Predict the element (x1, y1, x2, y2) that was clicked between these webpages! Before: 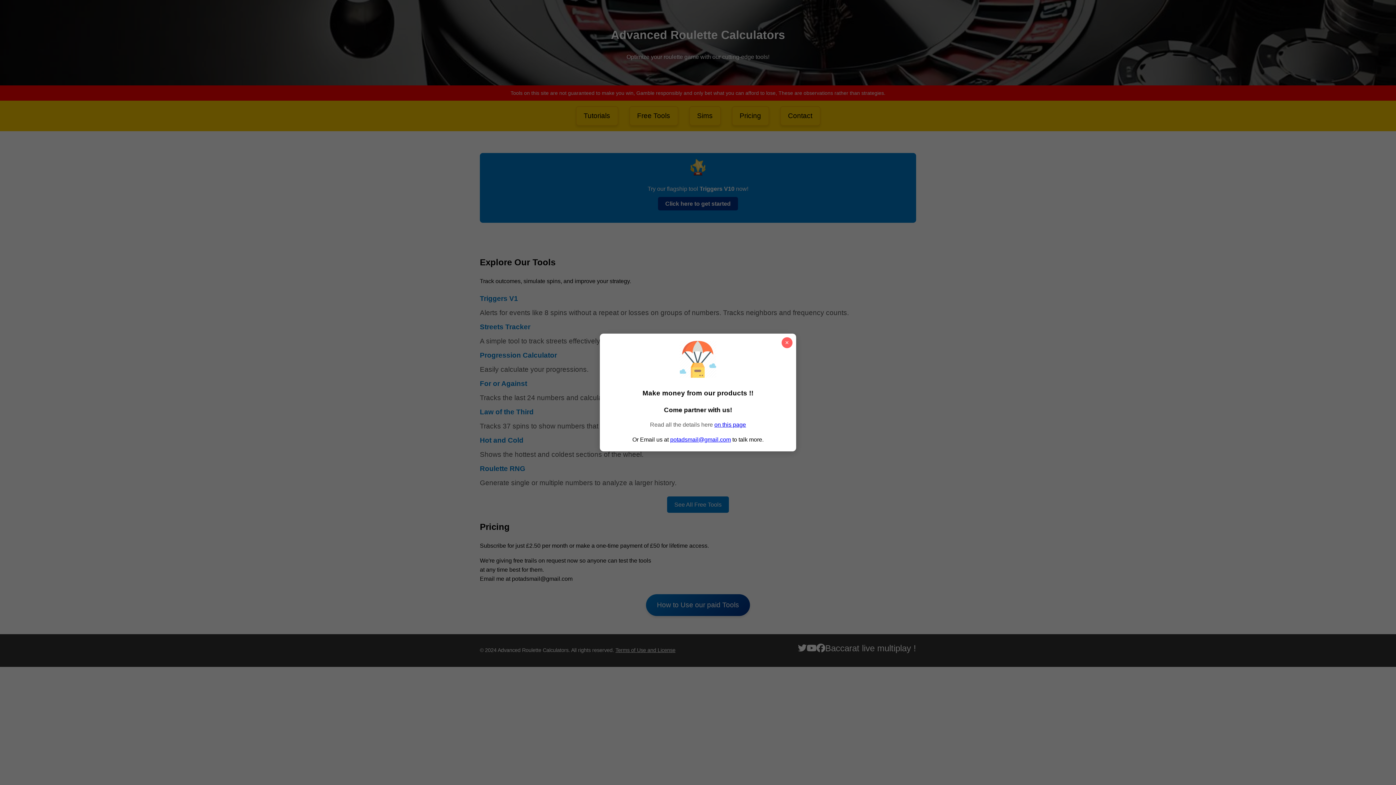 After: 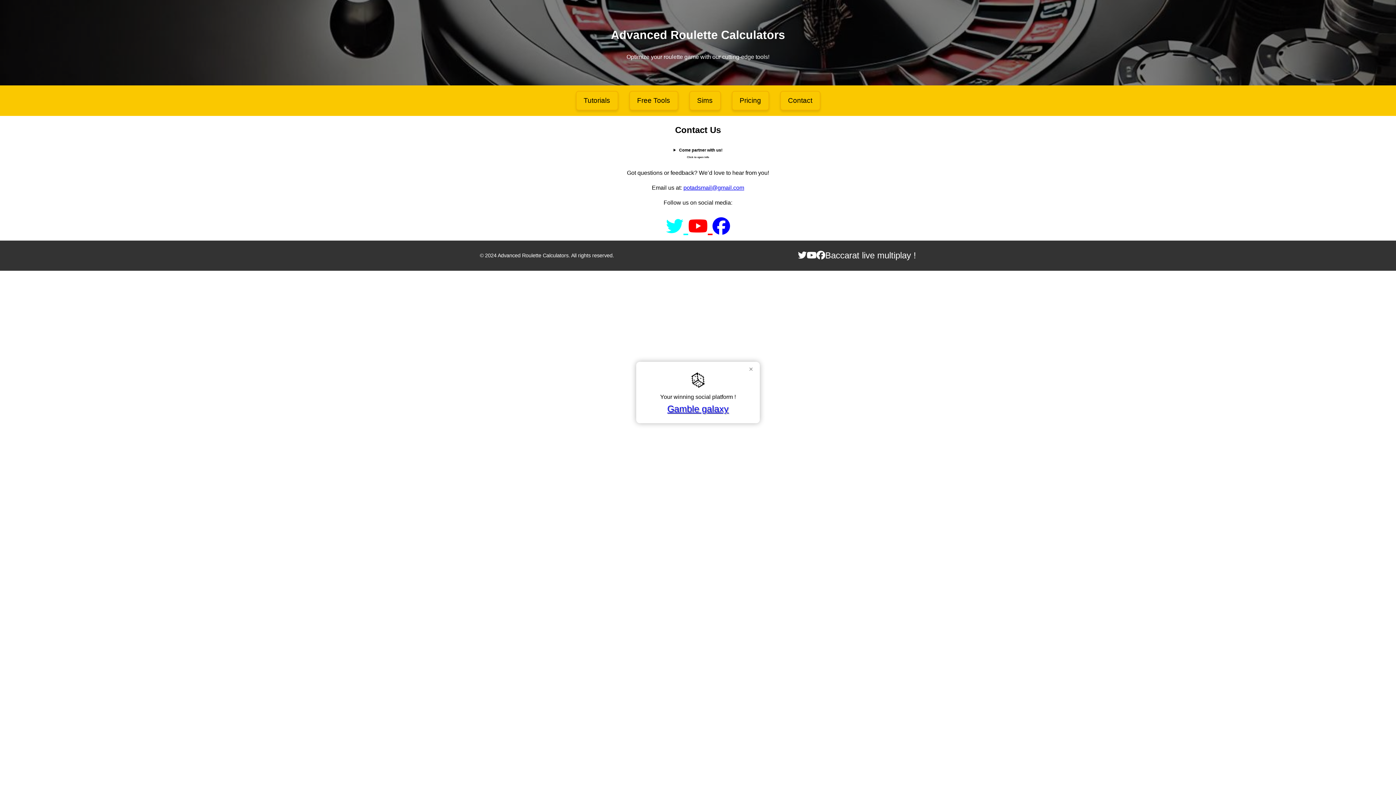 Action: label: on this page bbox: (714, 421, 746, 427)